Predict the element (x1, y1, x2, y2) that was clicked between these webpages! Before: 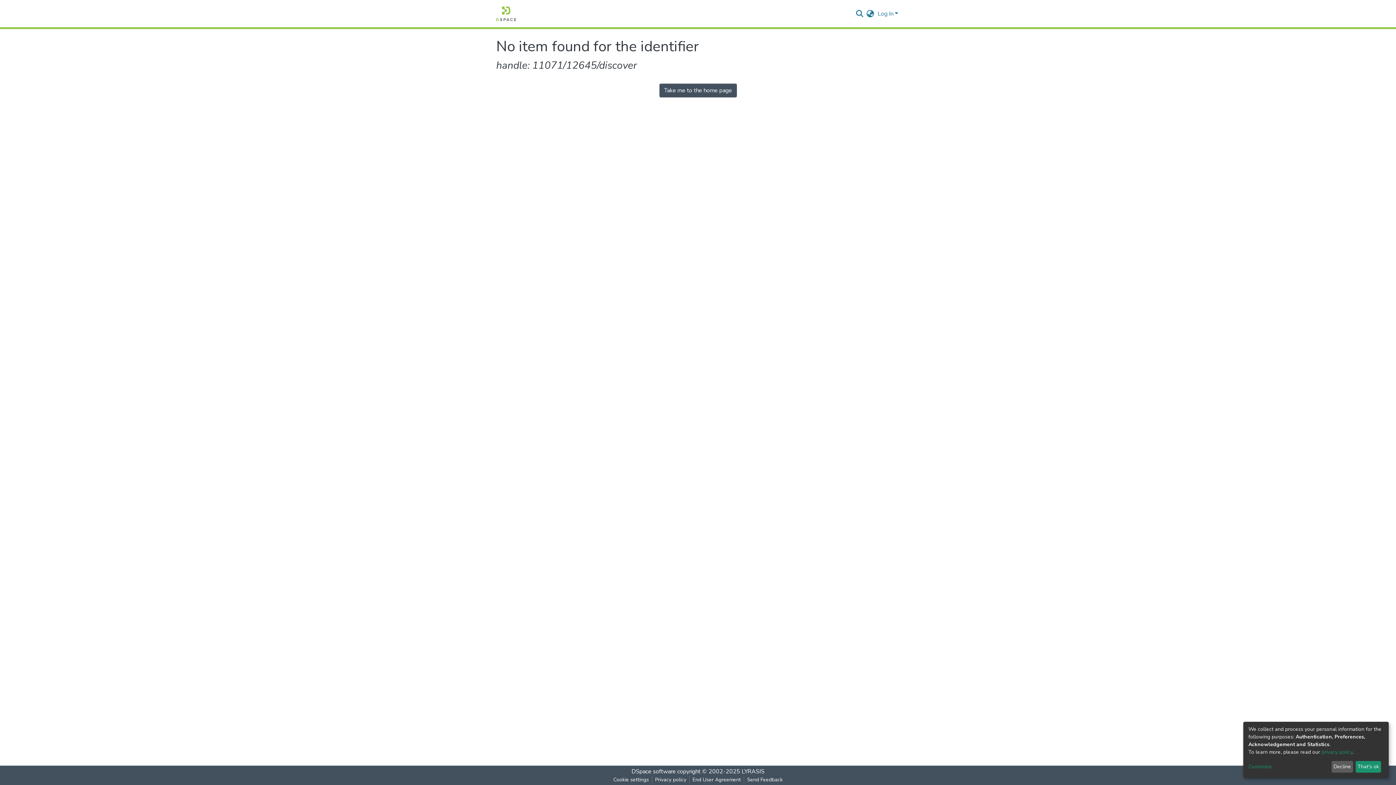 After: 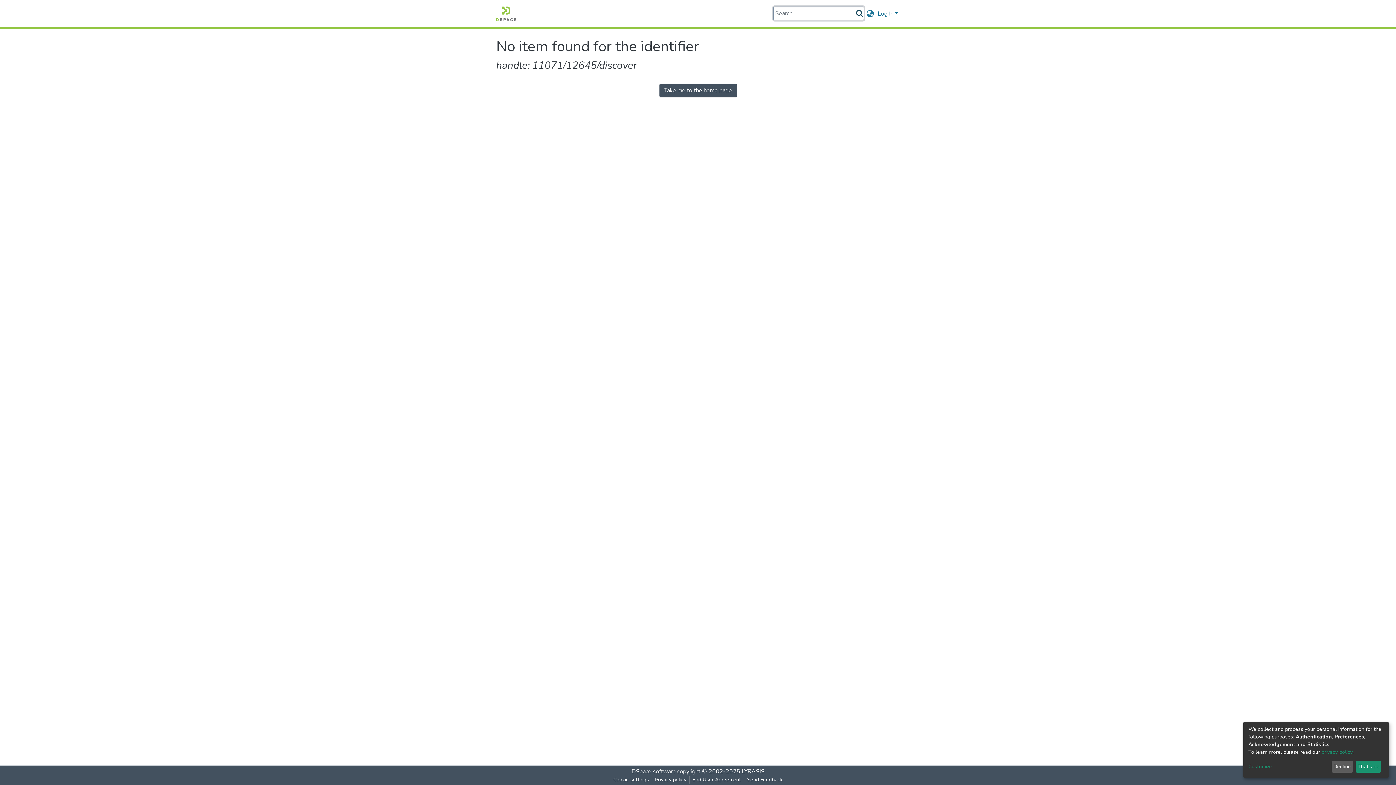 Action: bbox: (855, 9, 864, 17)